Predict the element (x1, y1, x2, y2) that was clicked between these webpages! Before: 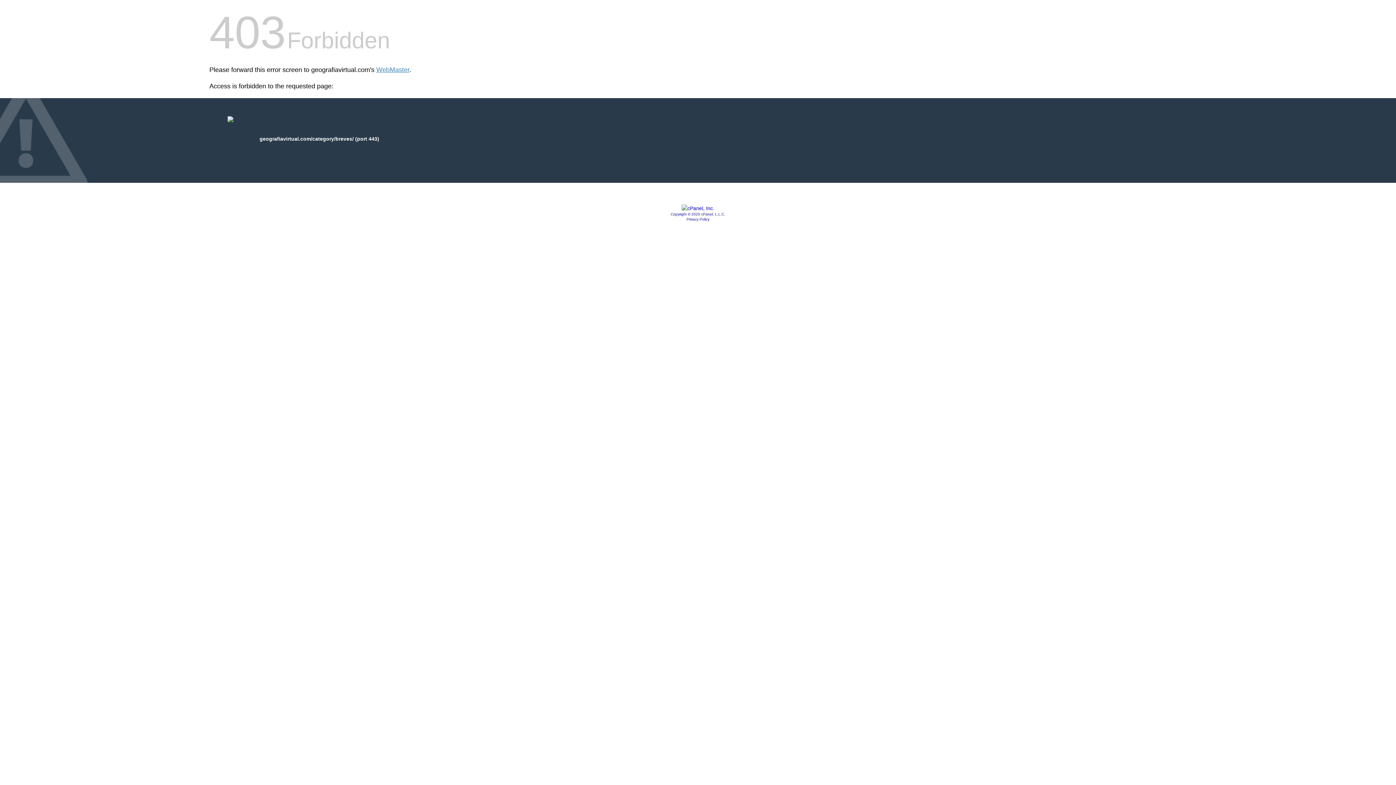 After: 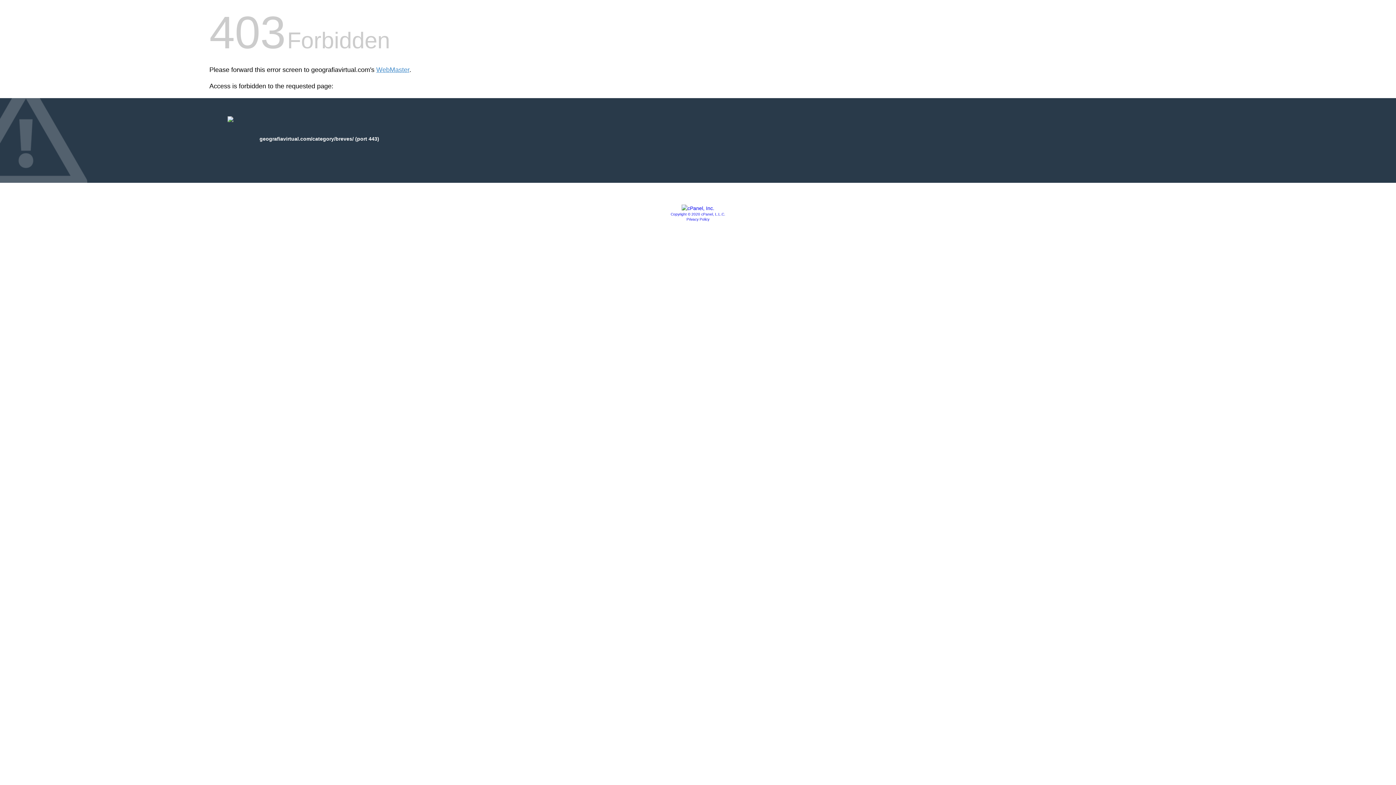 Action: label: Copyright © 2020 cPanel, L.L.C. bbox: (670, 212, 725, 216)